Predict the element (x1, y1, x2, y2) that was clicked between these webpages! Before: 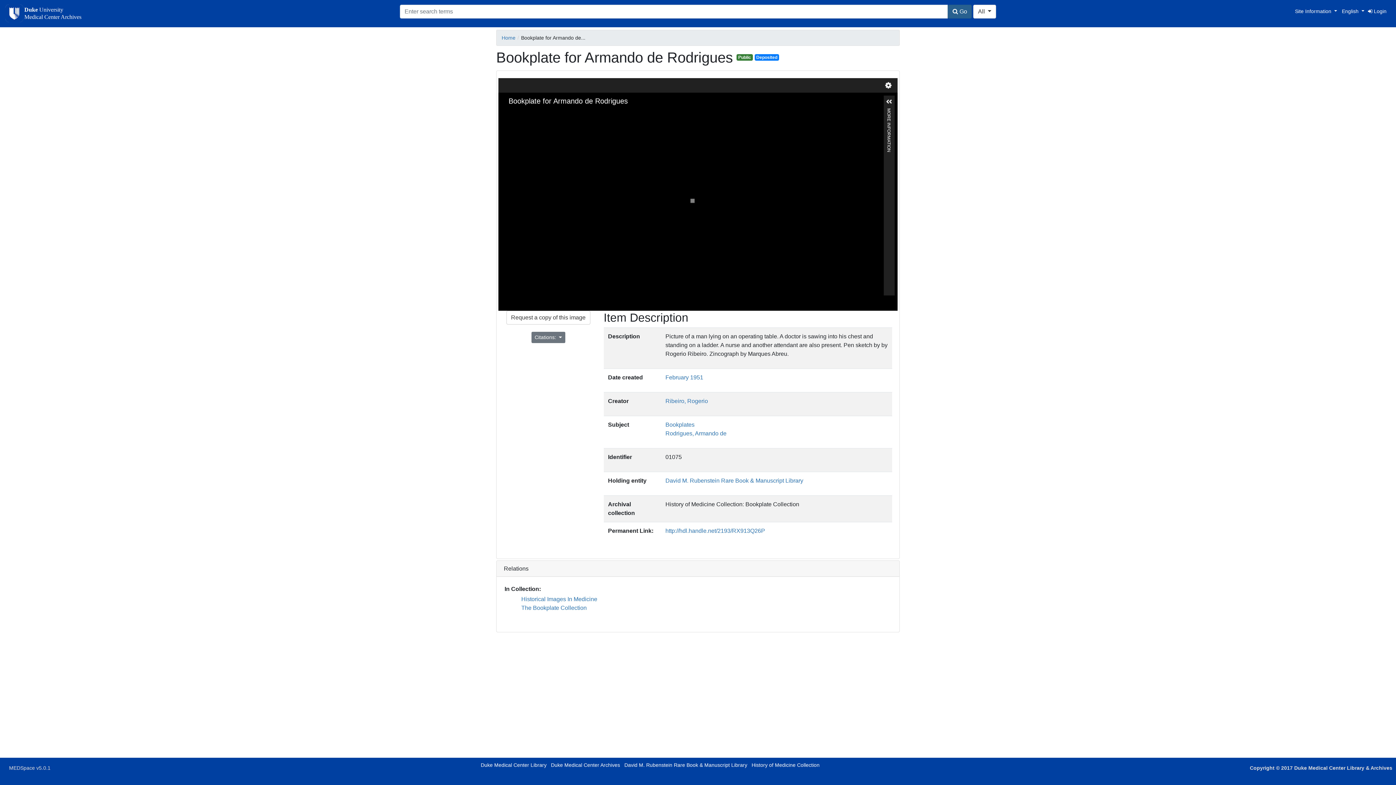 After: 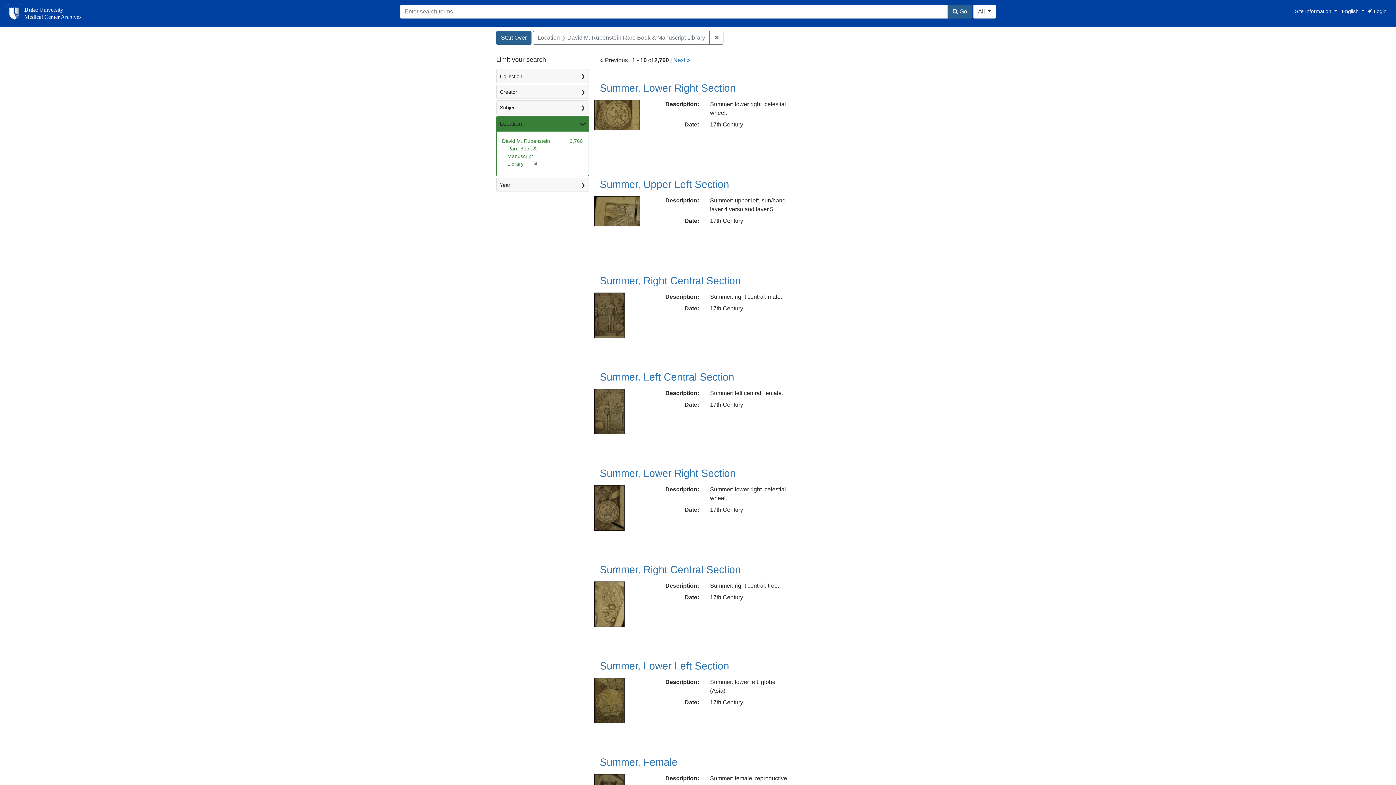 Action: bbox: (665, 477, 803, 484) label: David M. Rubenstein Rare Book & Manuscript Library